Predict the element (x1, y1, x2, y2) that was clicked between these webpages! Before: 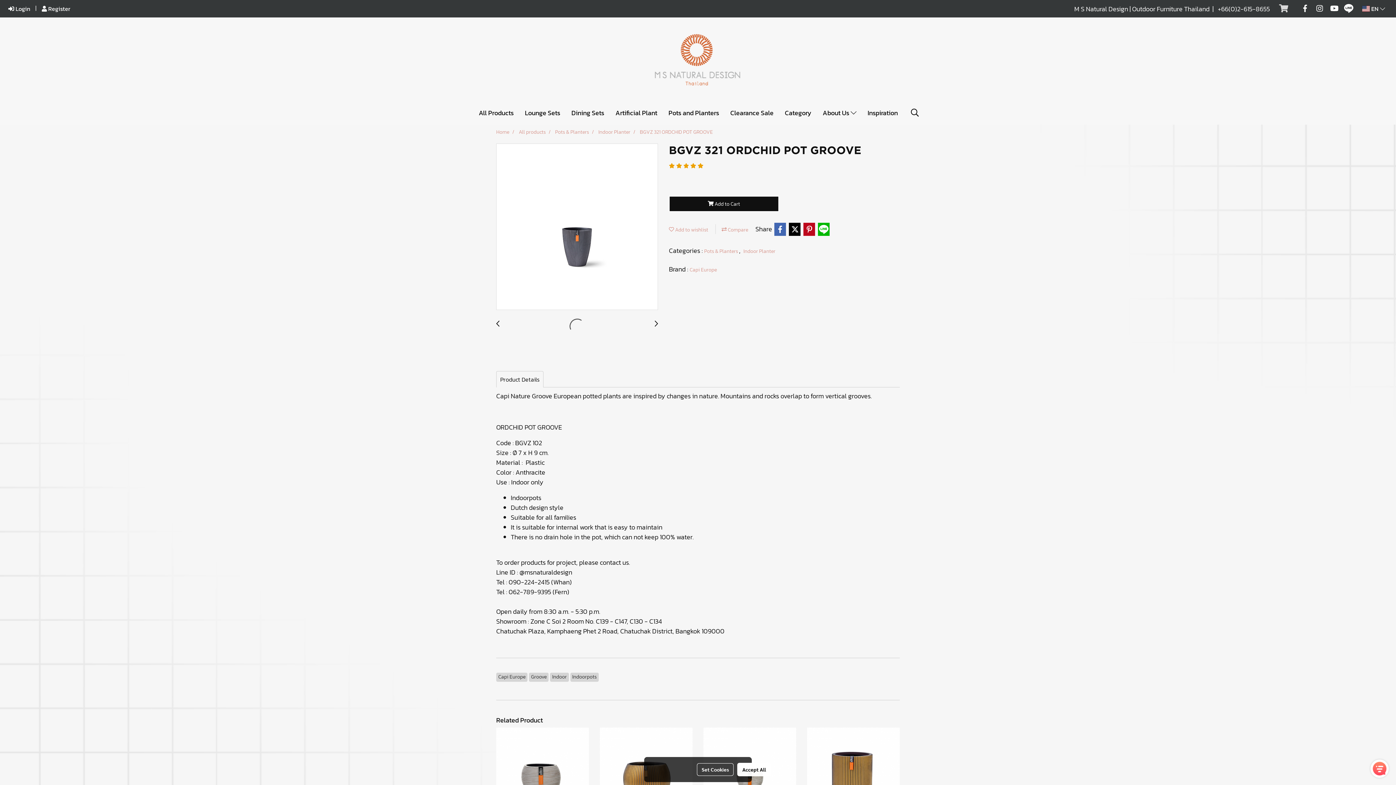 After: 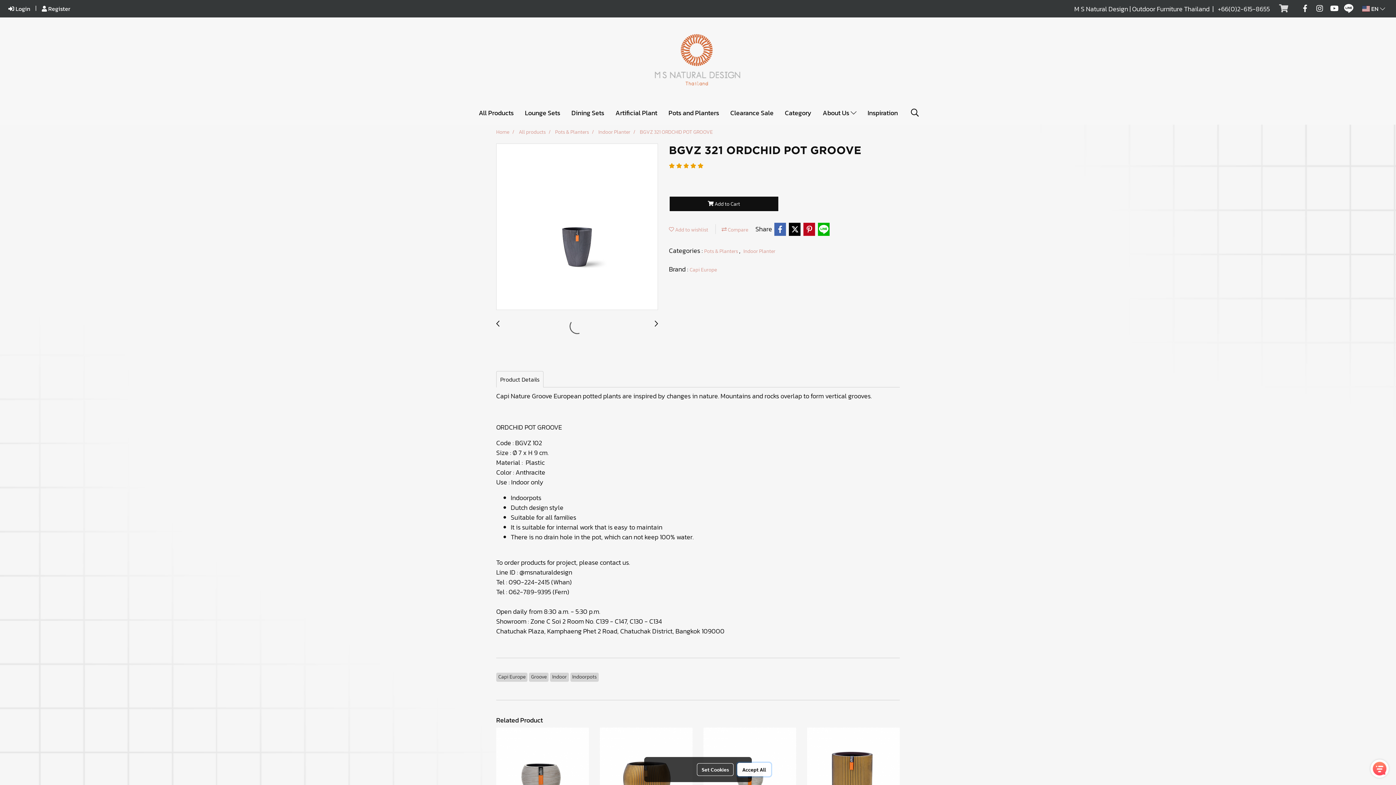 Action: label: Accept All bbox: (737, 763, 771, 776)